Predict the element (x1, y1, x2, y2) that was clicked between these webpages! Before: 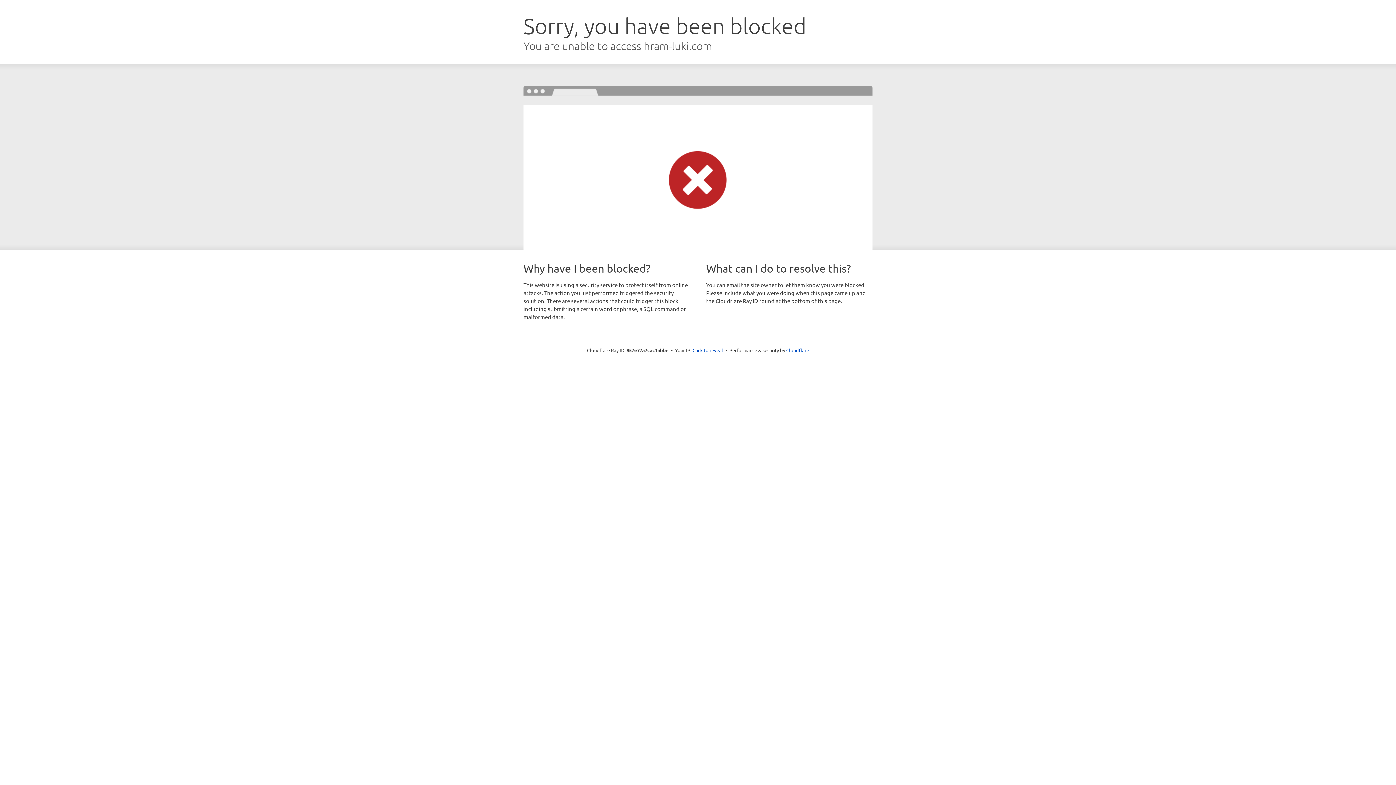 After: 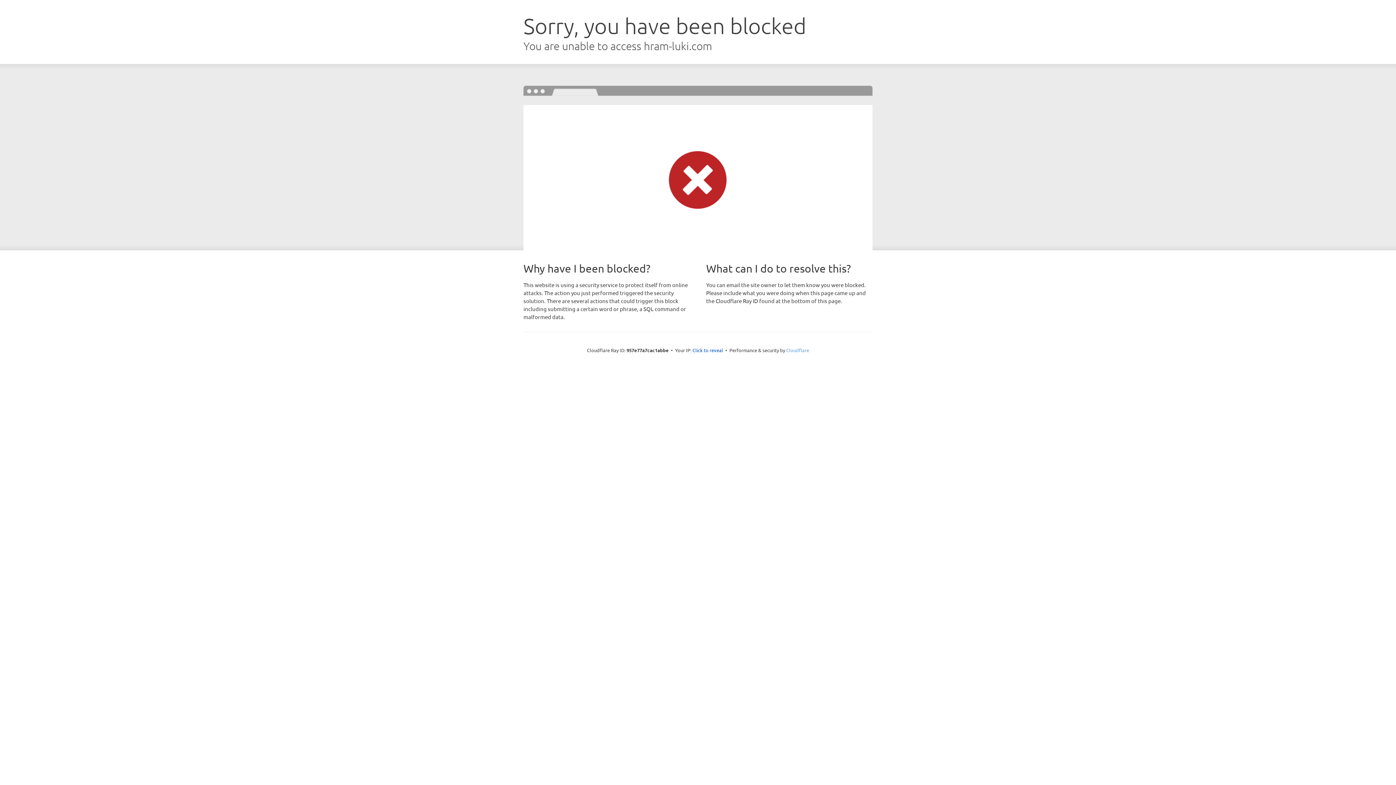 Action: label: Cloudflare bbox: (786, 347, 809, 353)